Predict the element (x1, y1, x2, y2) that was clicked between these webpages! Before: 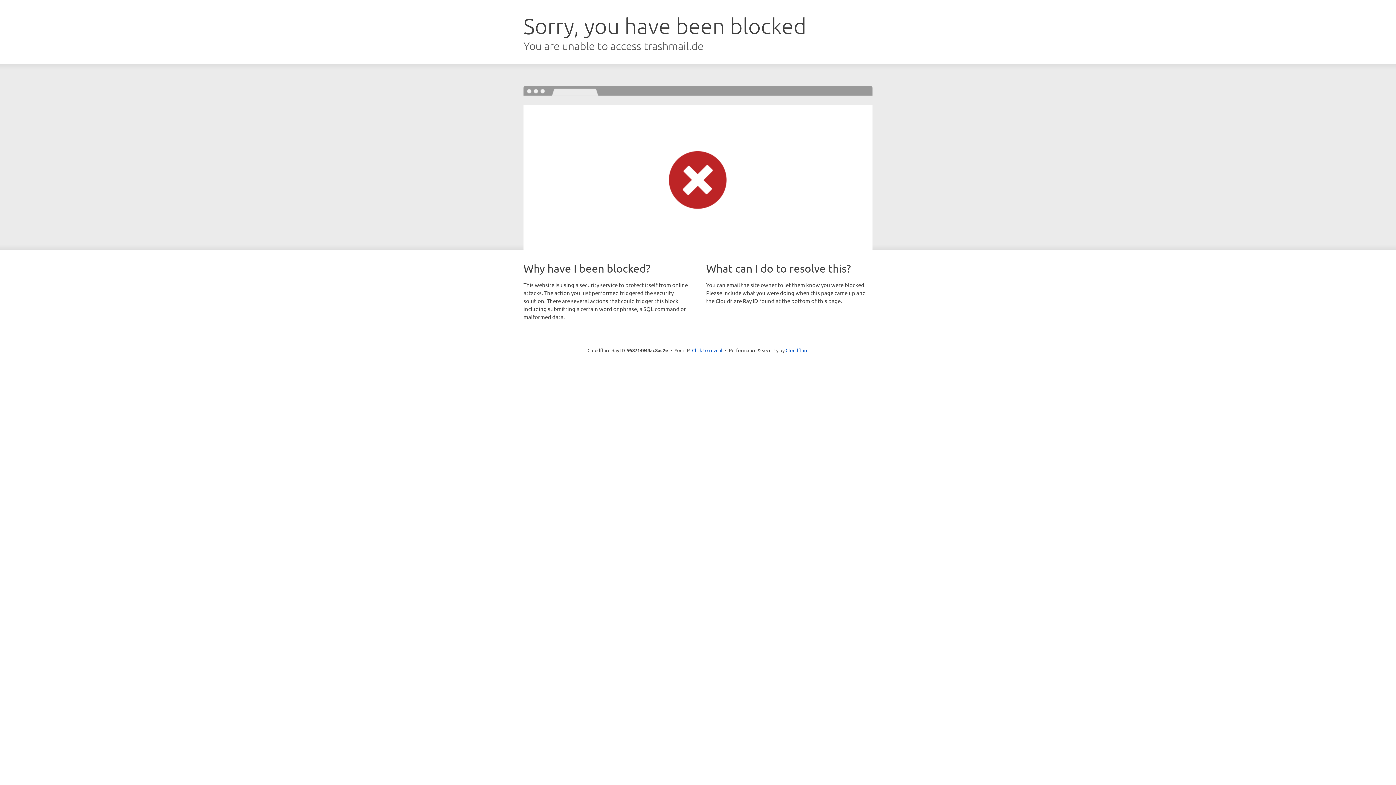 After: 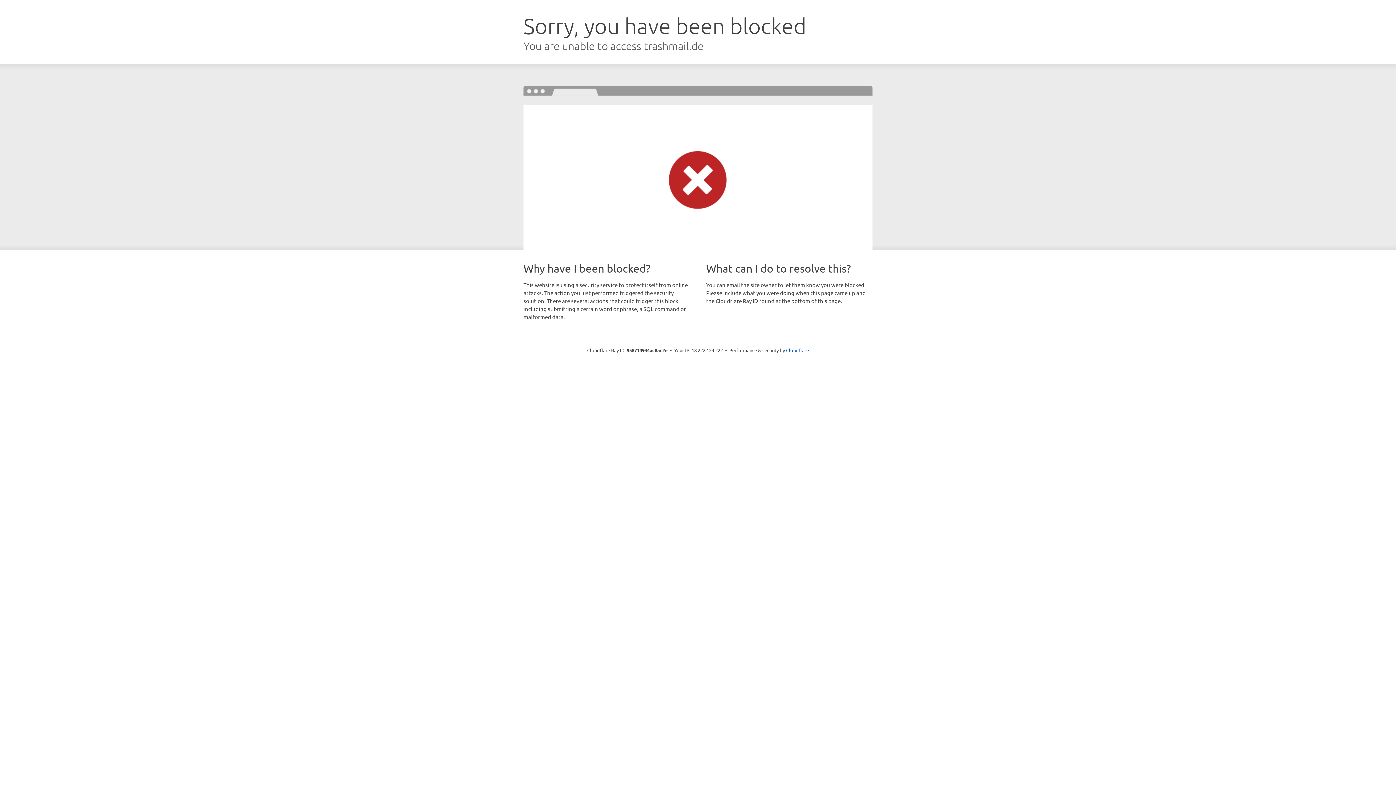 Action: bbox: (692, 346, 722, 353) label: Click to reveal